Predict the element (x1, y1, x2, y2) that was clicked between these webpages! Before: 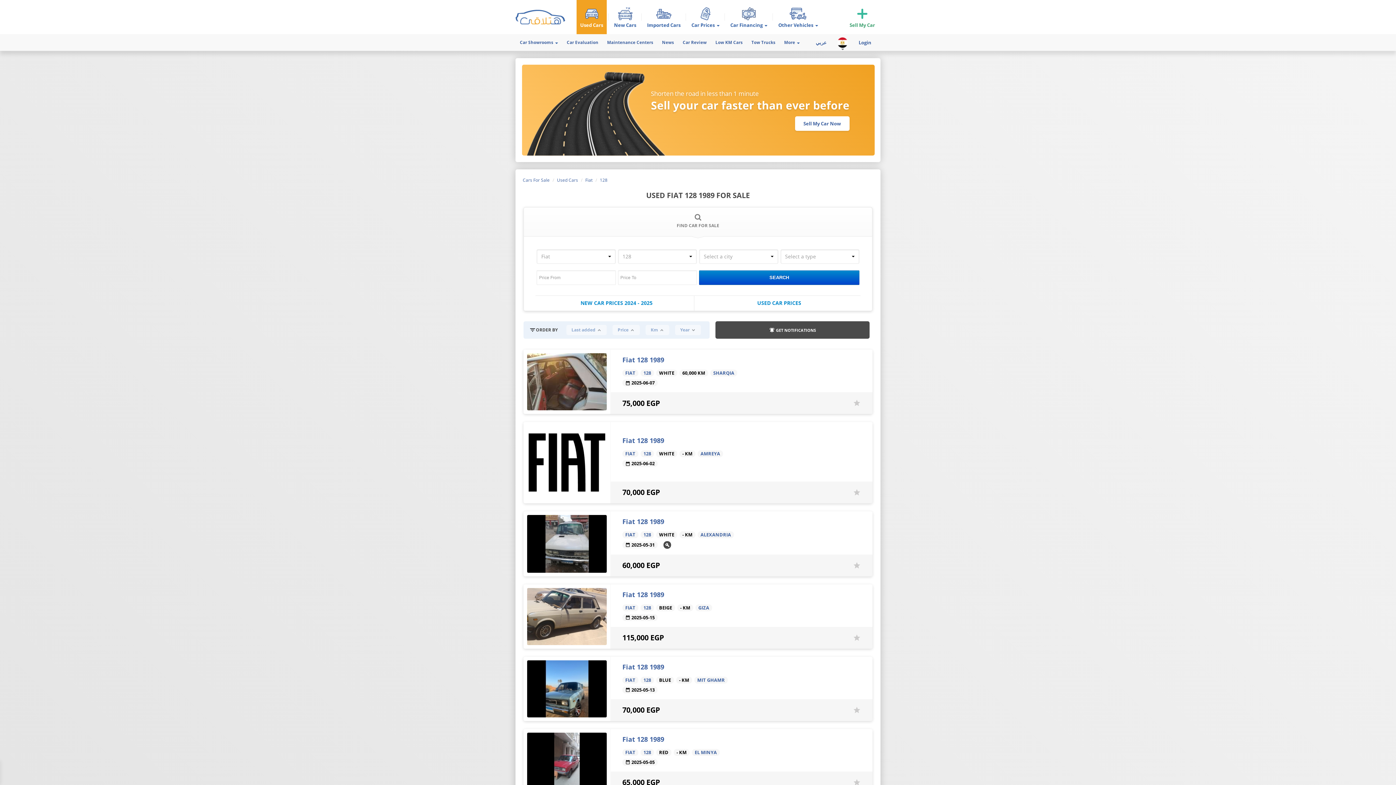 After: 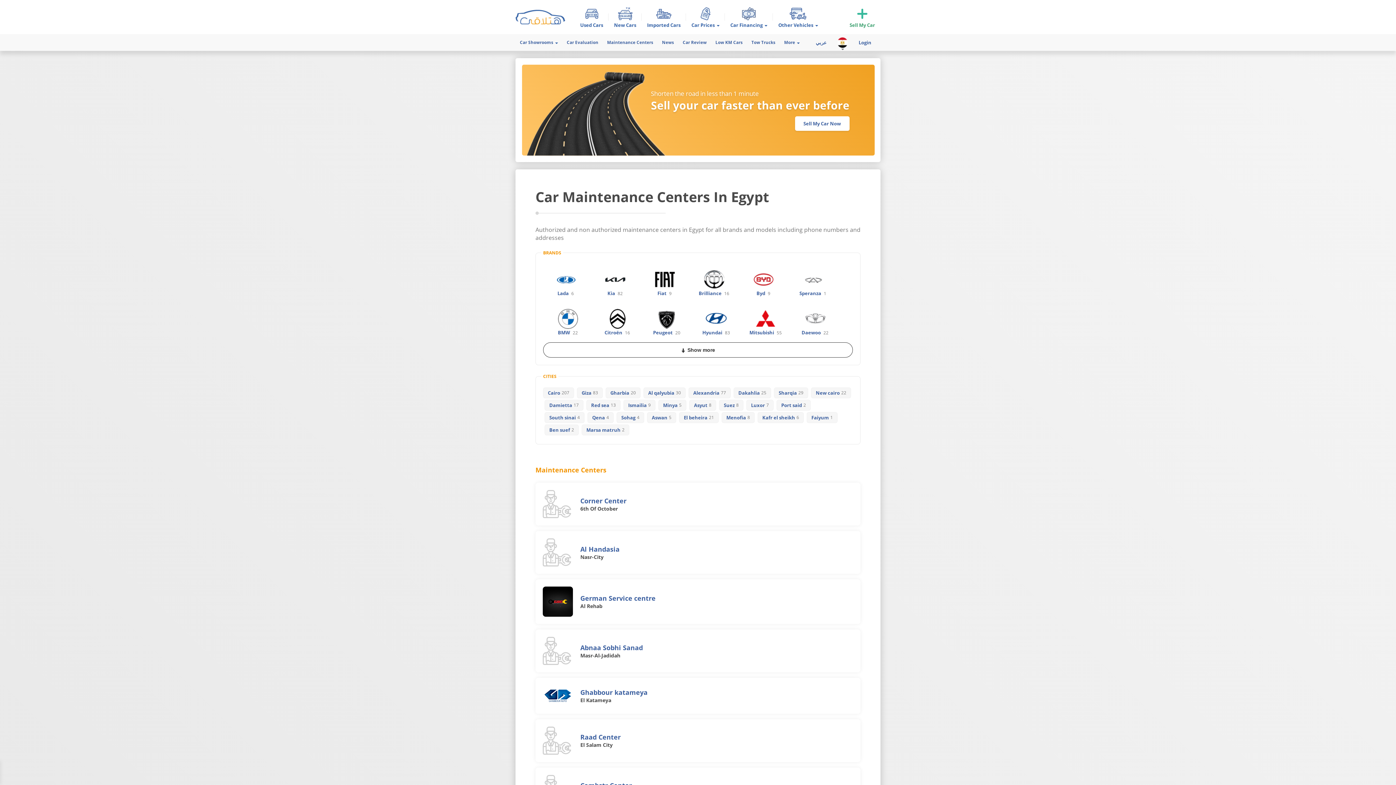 Action: bbox: (602, 34, 657, 50) label: Maintenance Centers